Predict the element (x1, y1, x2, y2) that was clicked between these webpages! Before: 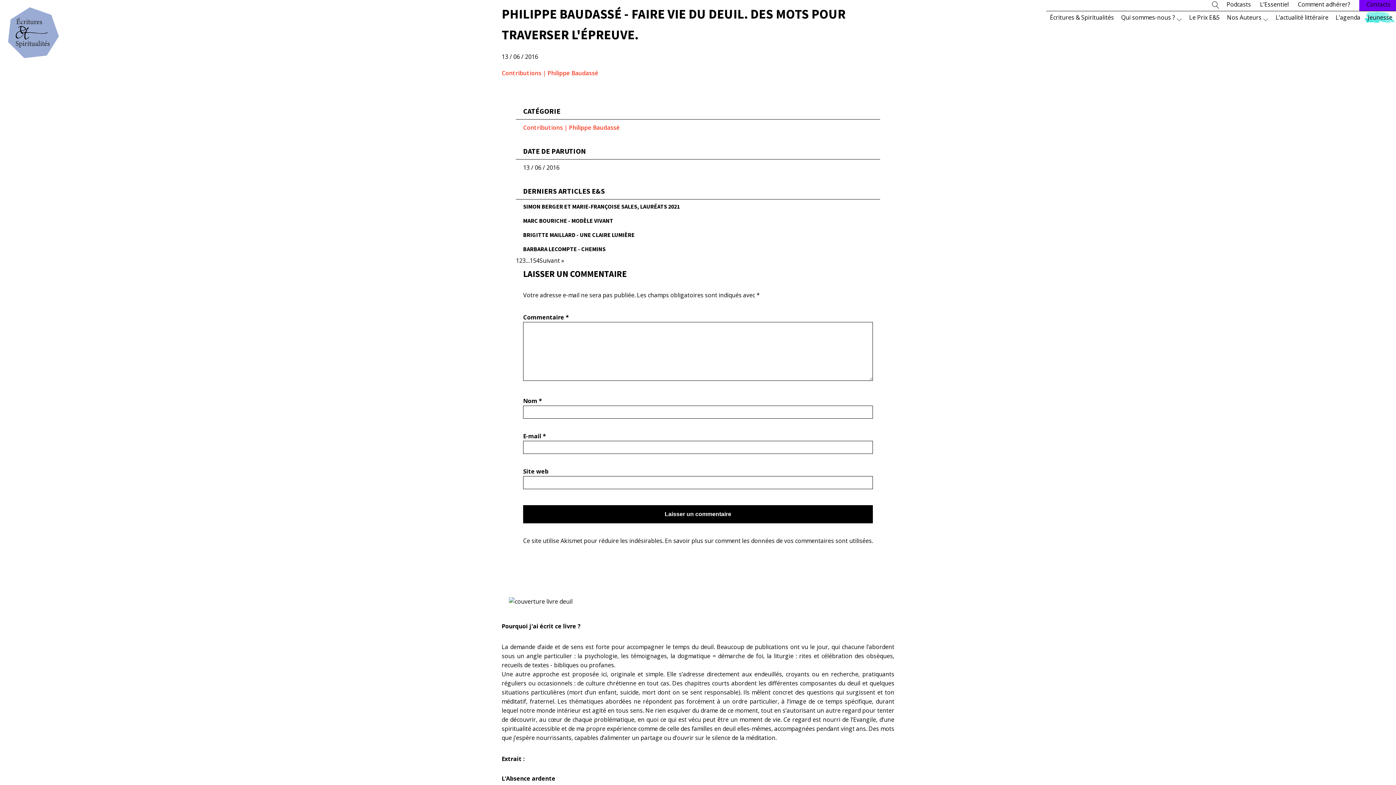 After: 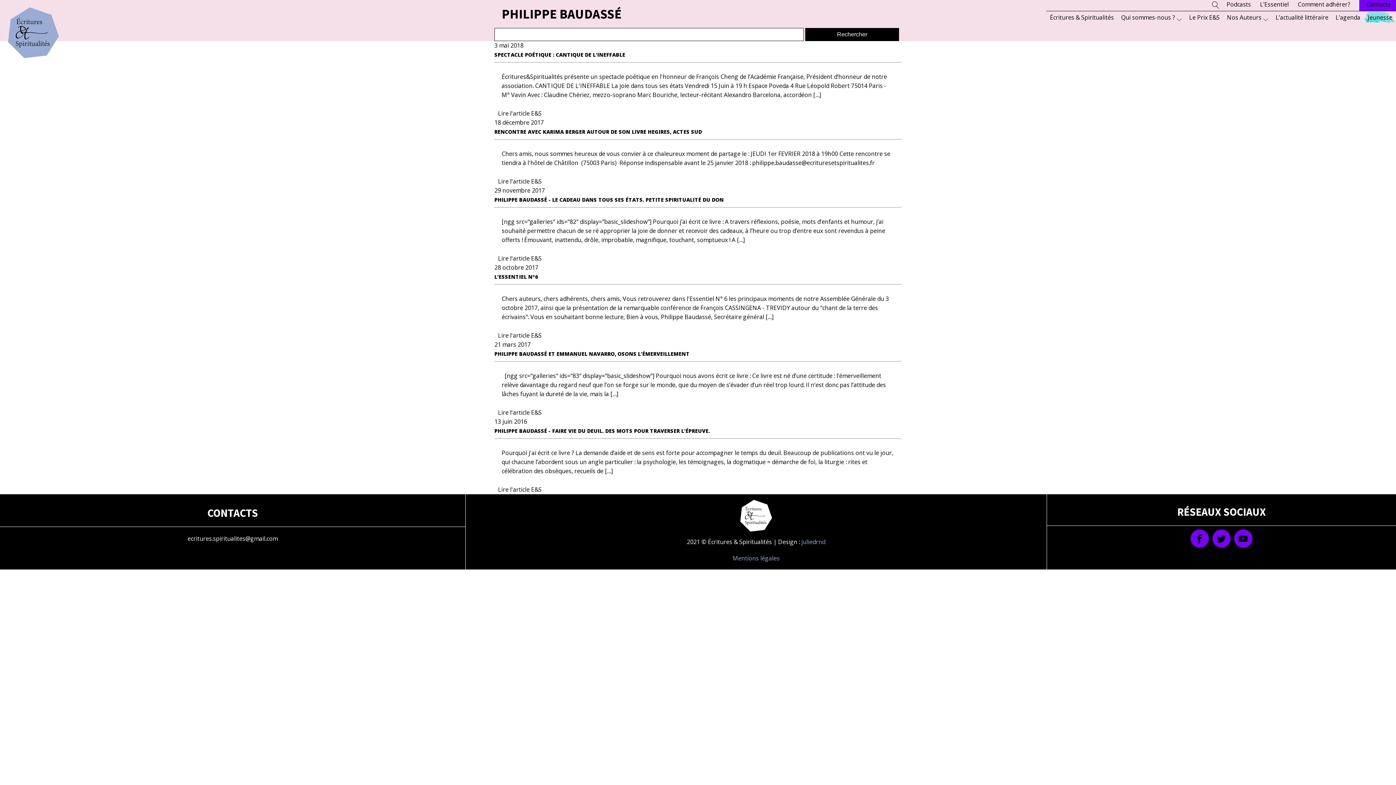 Action: bbox: (569, 123, 620, 131) label: Philippe Baudassé